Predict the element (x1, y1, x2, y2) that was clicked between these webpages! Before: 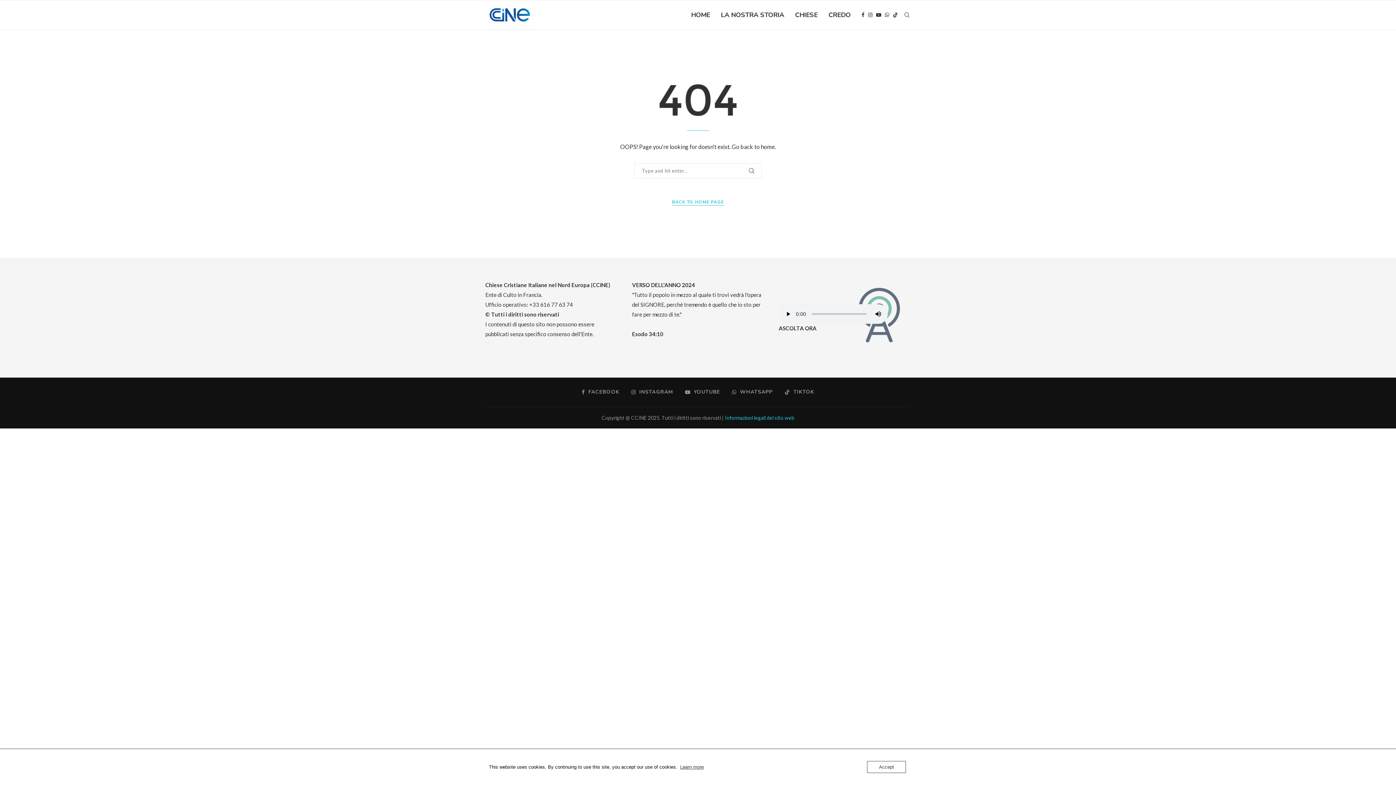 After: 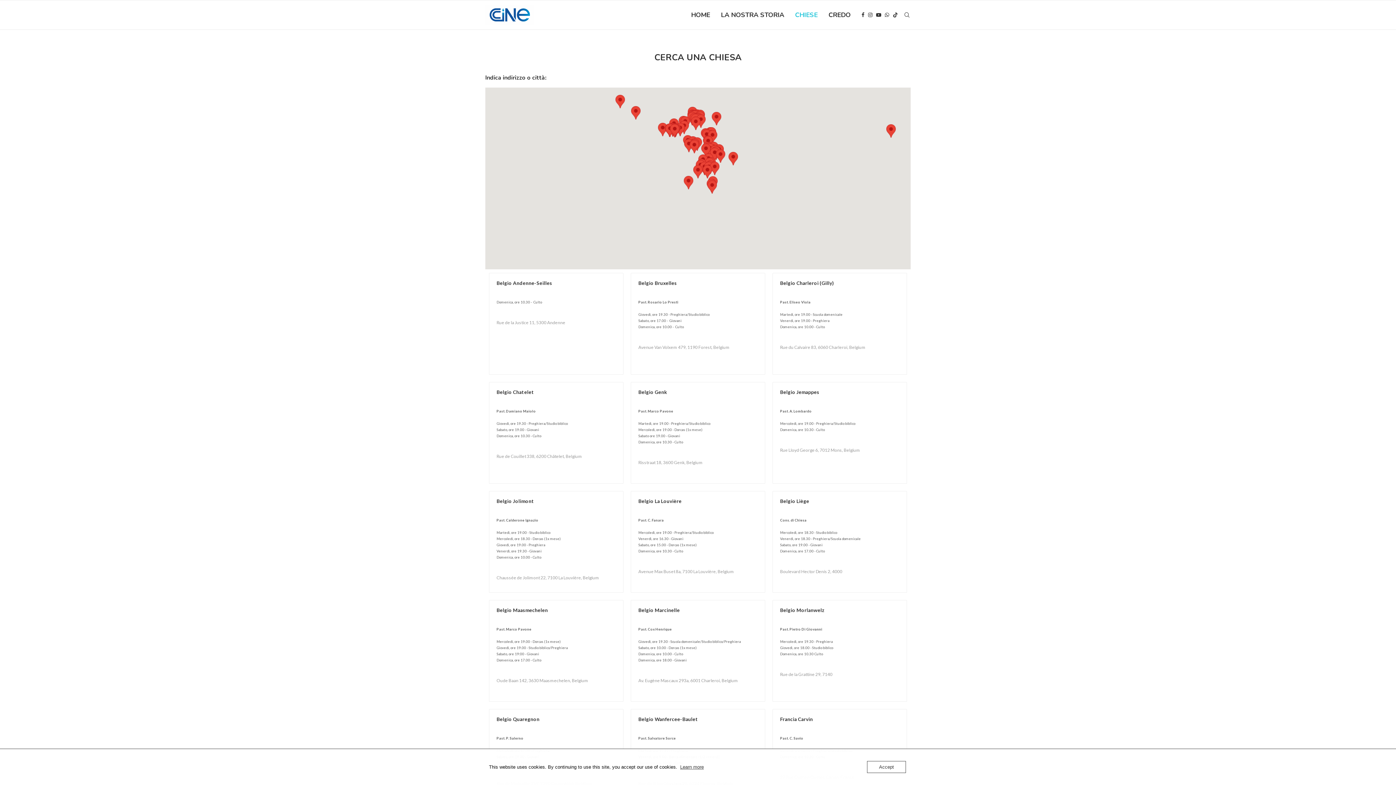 Action: label: CHIESE bbox: (795, 0, 817, 29)